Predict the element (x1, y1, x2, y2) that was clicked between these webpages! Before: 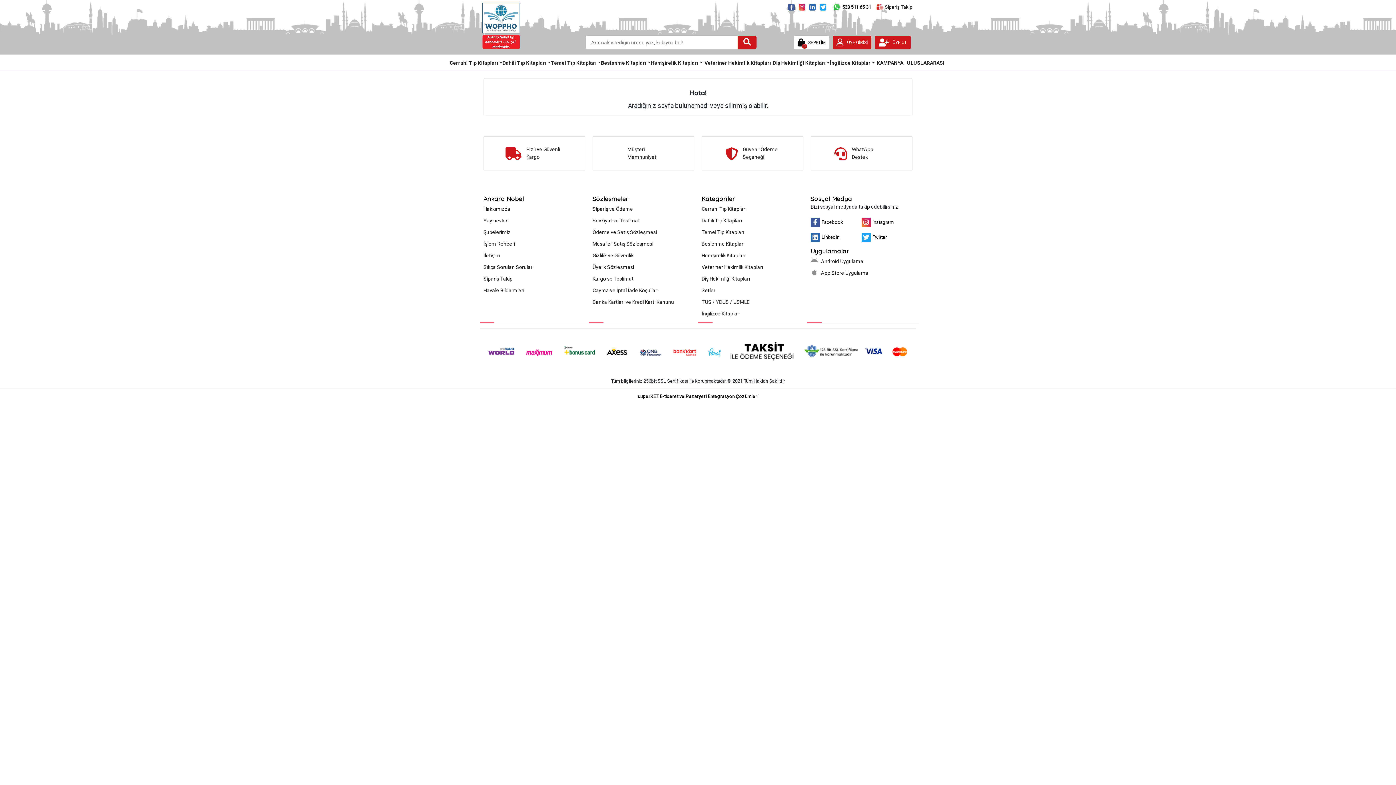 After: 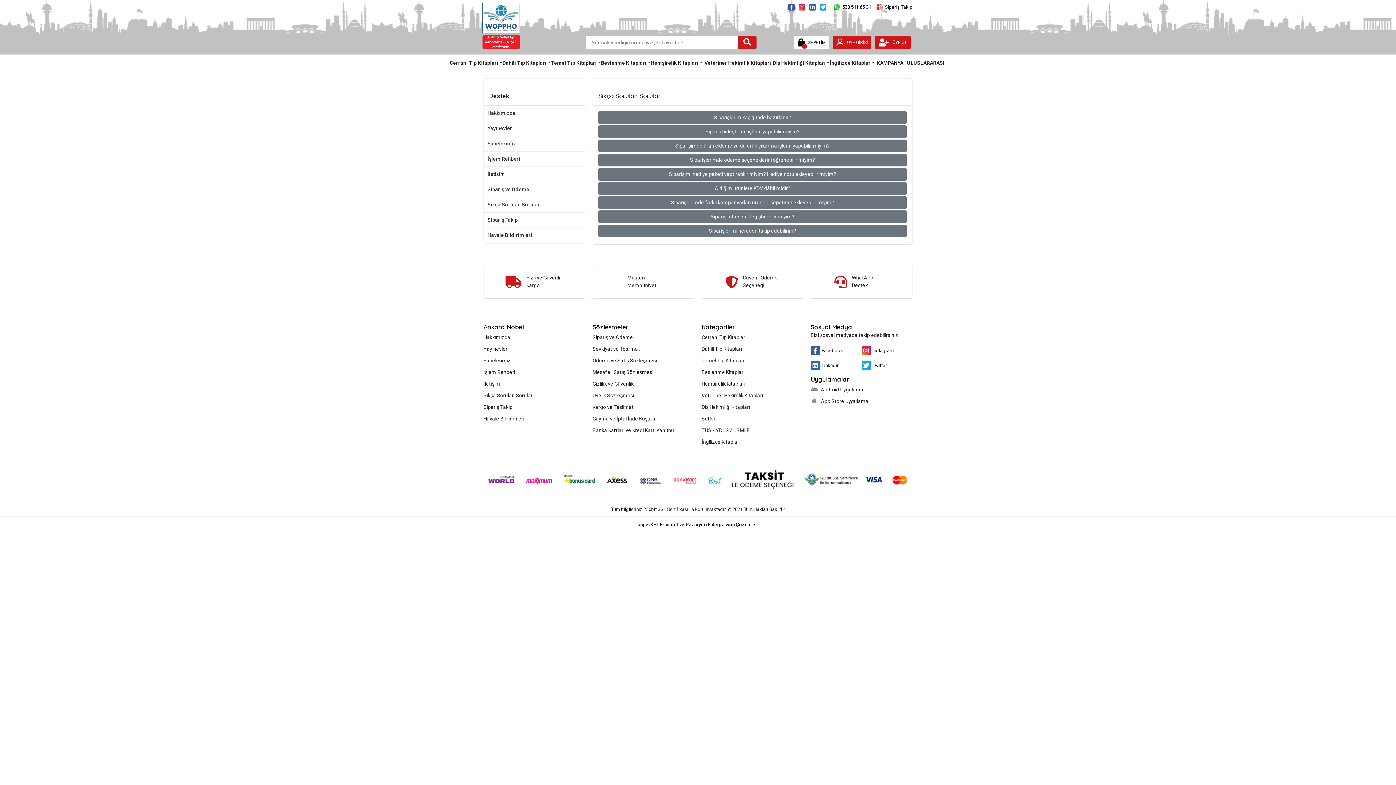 Action: label: Sıkça Sorulan Sorular bbox: (483, 262, 585, 272)